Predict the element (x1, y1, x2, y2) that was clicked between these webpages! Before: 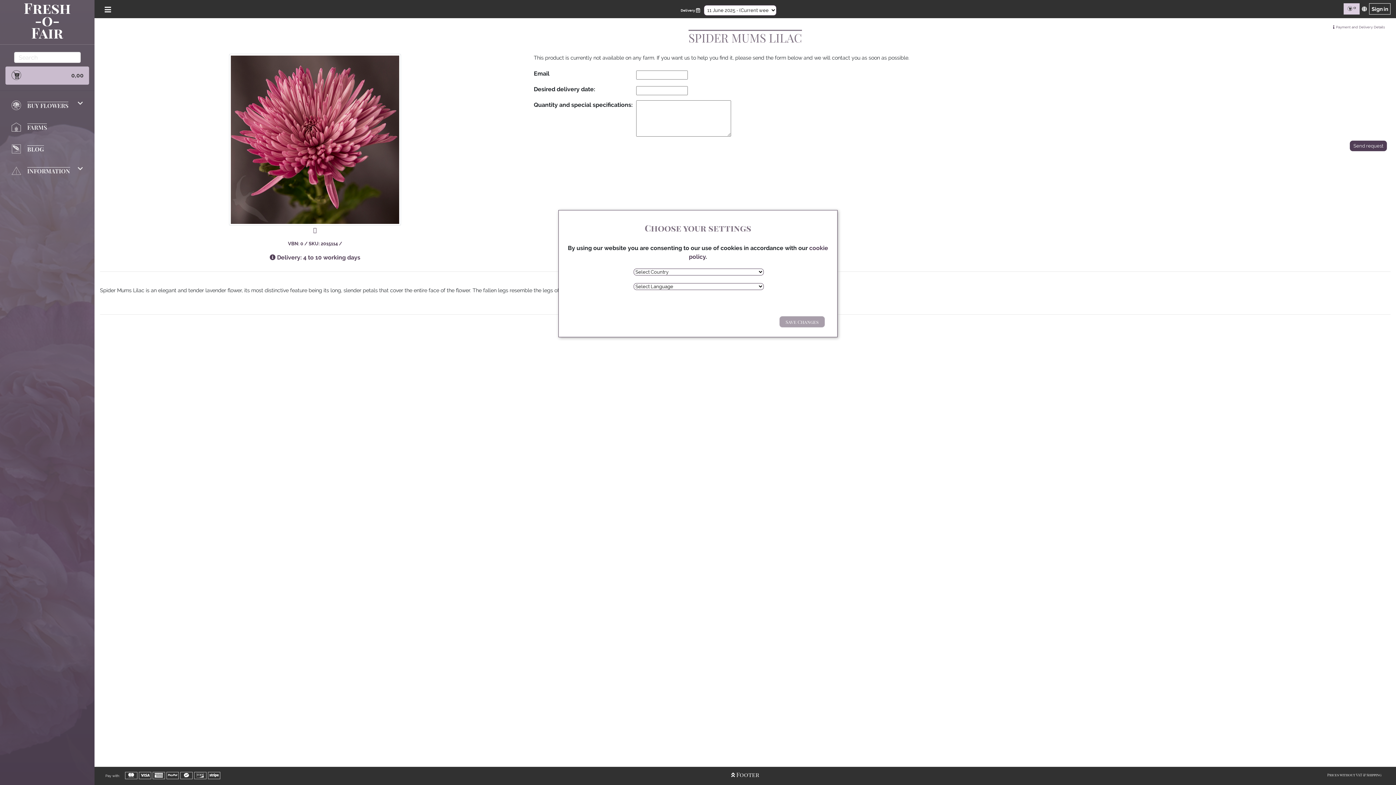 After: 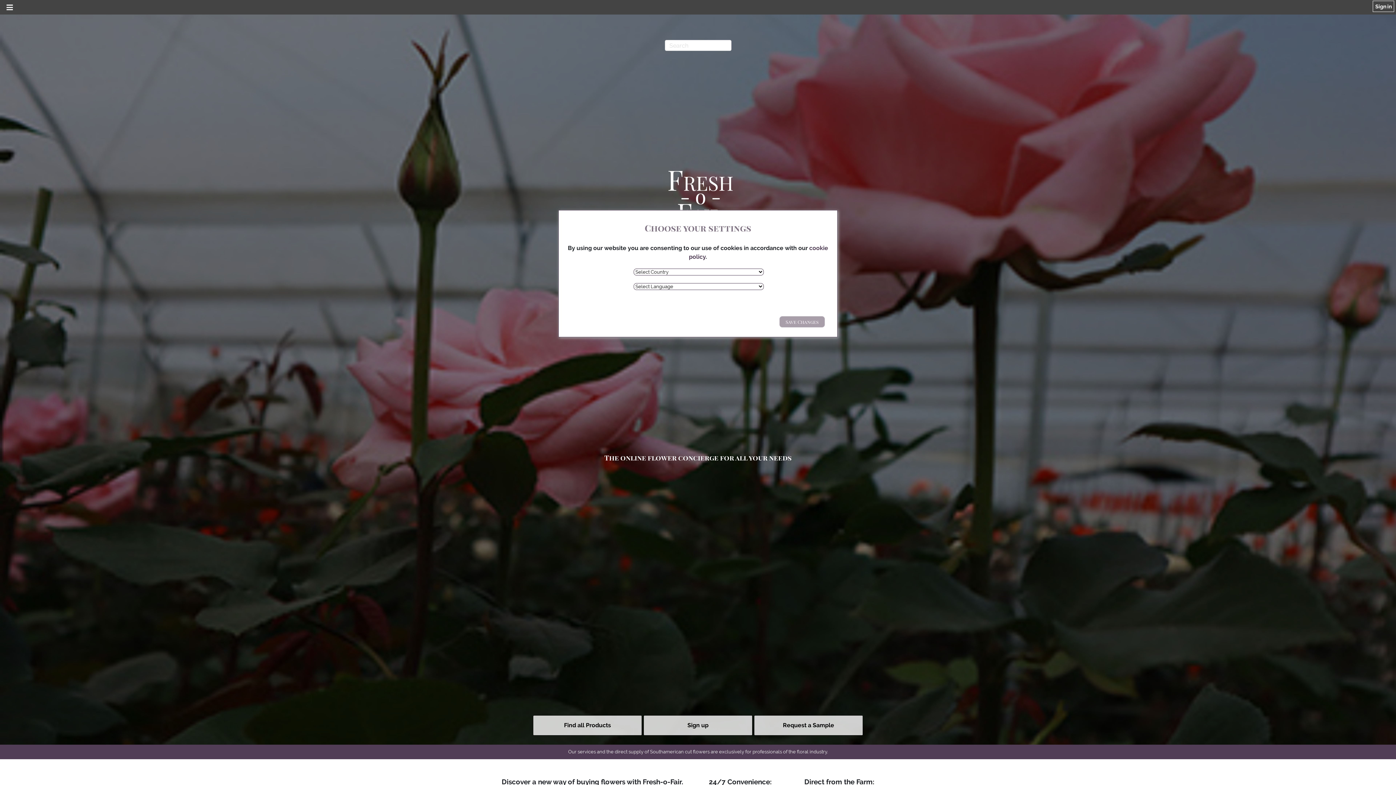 Action: label: Fresh
-o-
Fair bbox: (23, -1, 70, 42)